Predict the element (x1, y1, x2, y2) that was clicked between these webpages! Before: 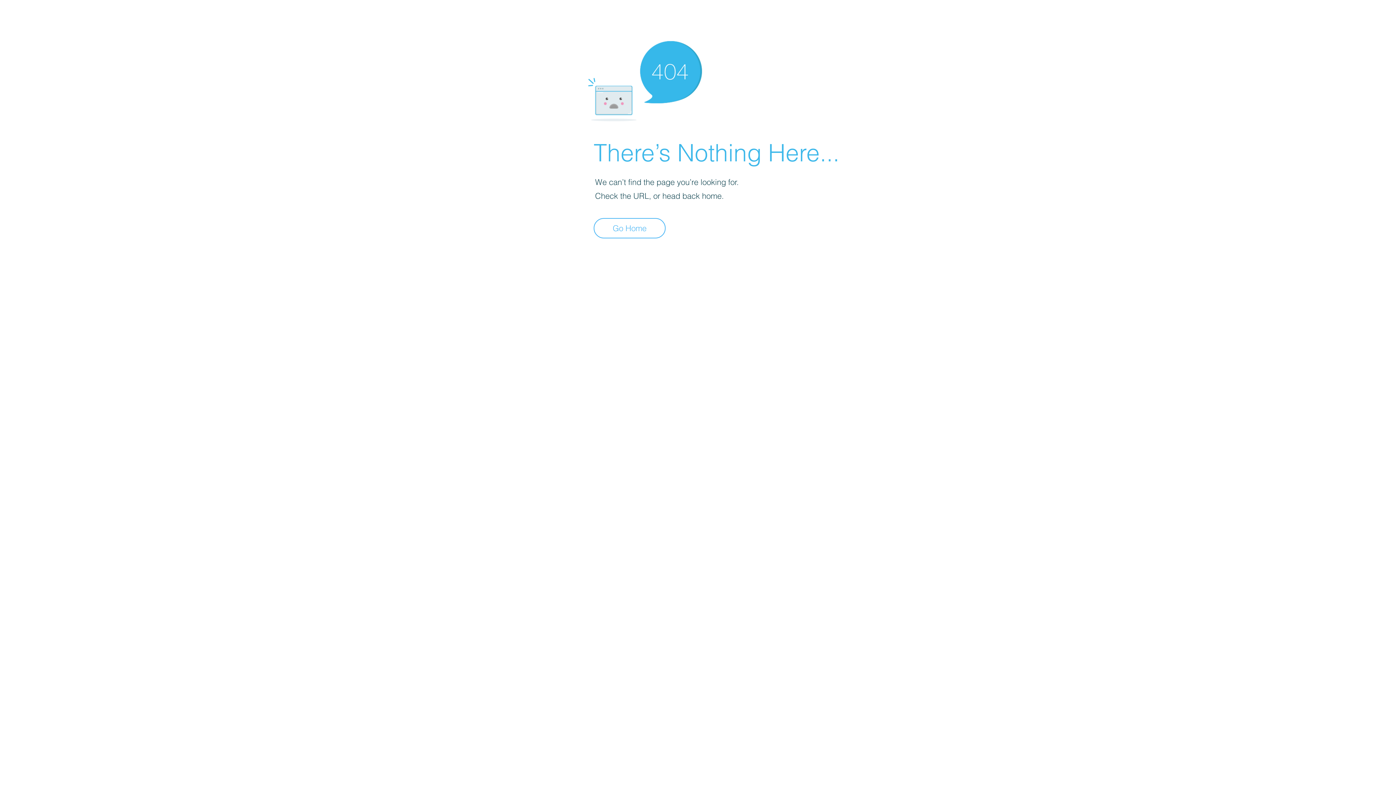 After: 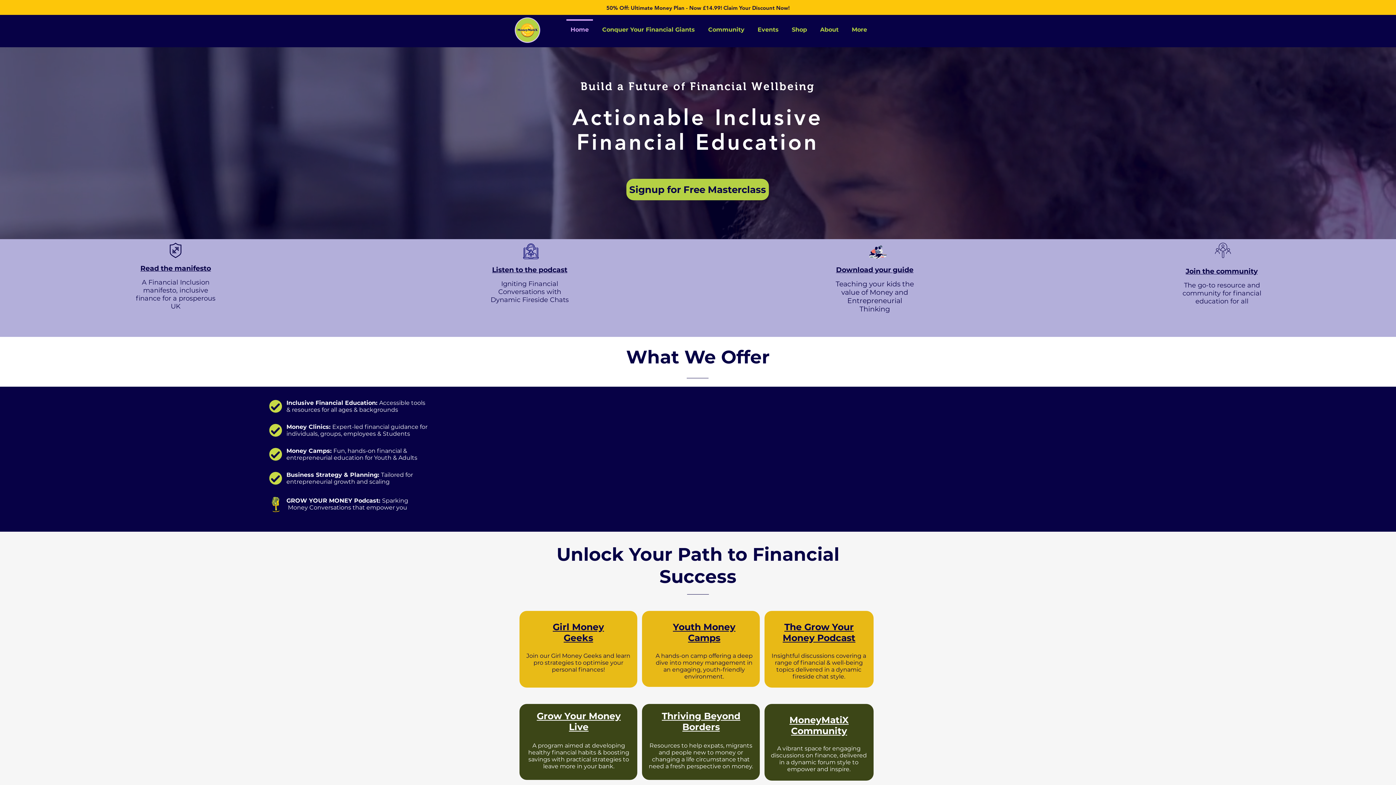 Action: bbox: (593, 218, 665, 238) label: Go Home